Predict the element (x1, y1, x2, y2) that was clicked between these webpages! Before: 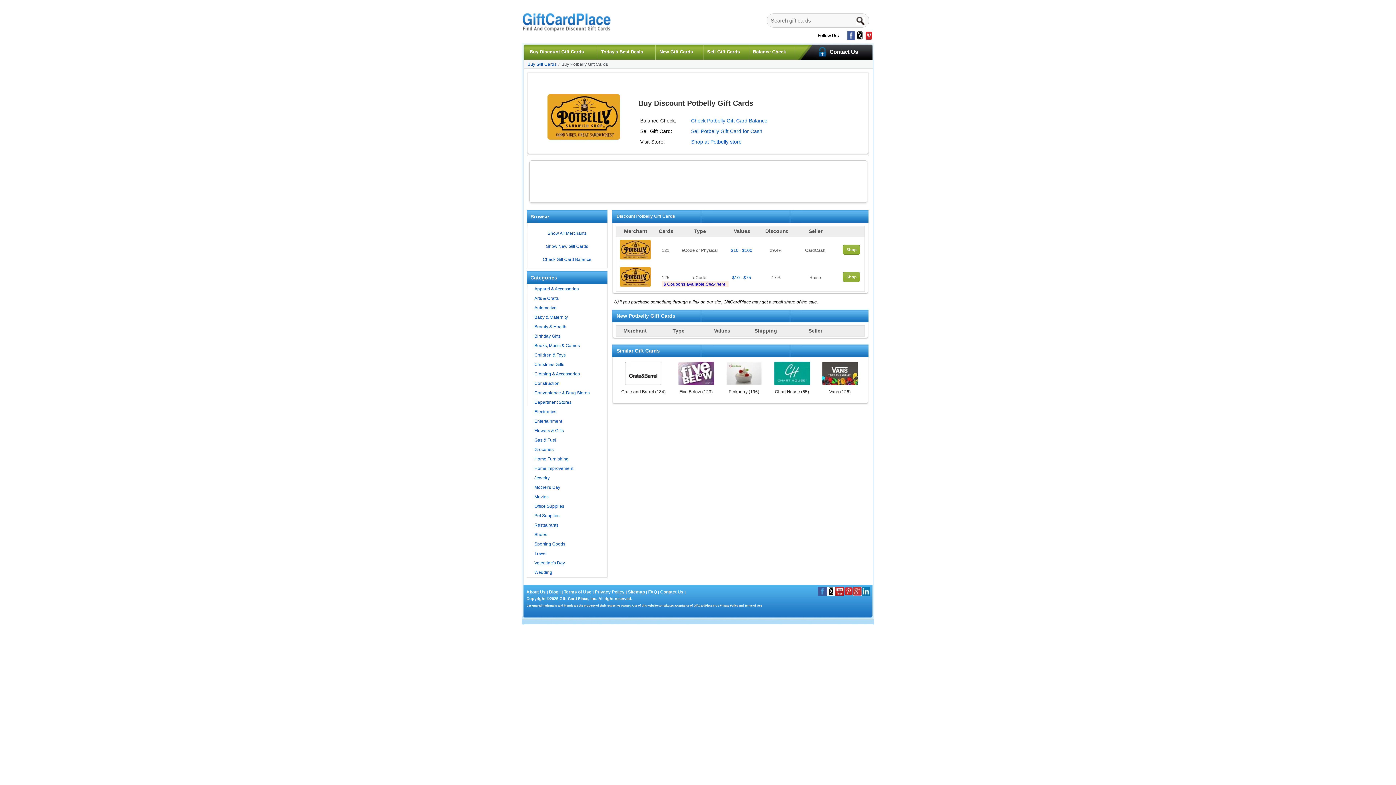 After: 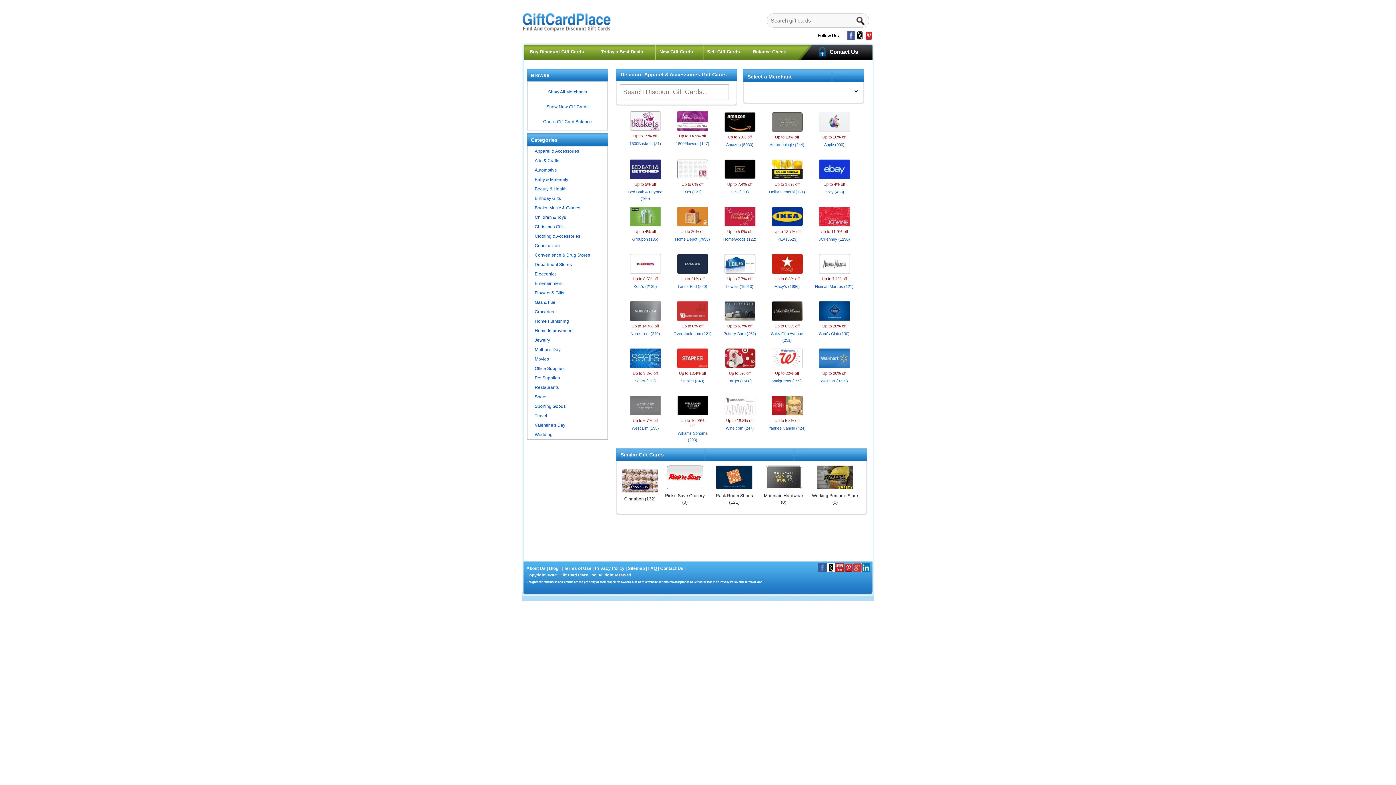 Action: label: Wedding bbox: (534, 570, 552, 575)